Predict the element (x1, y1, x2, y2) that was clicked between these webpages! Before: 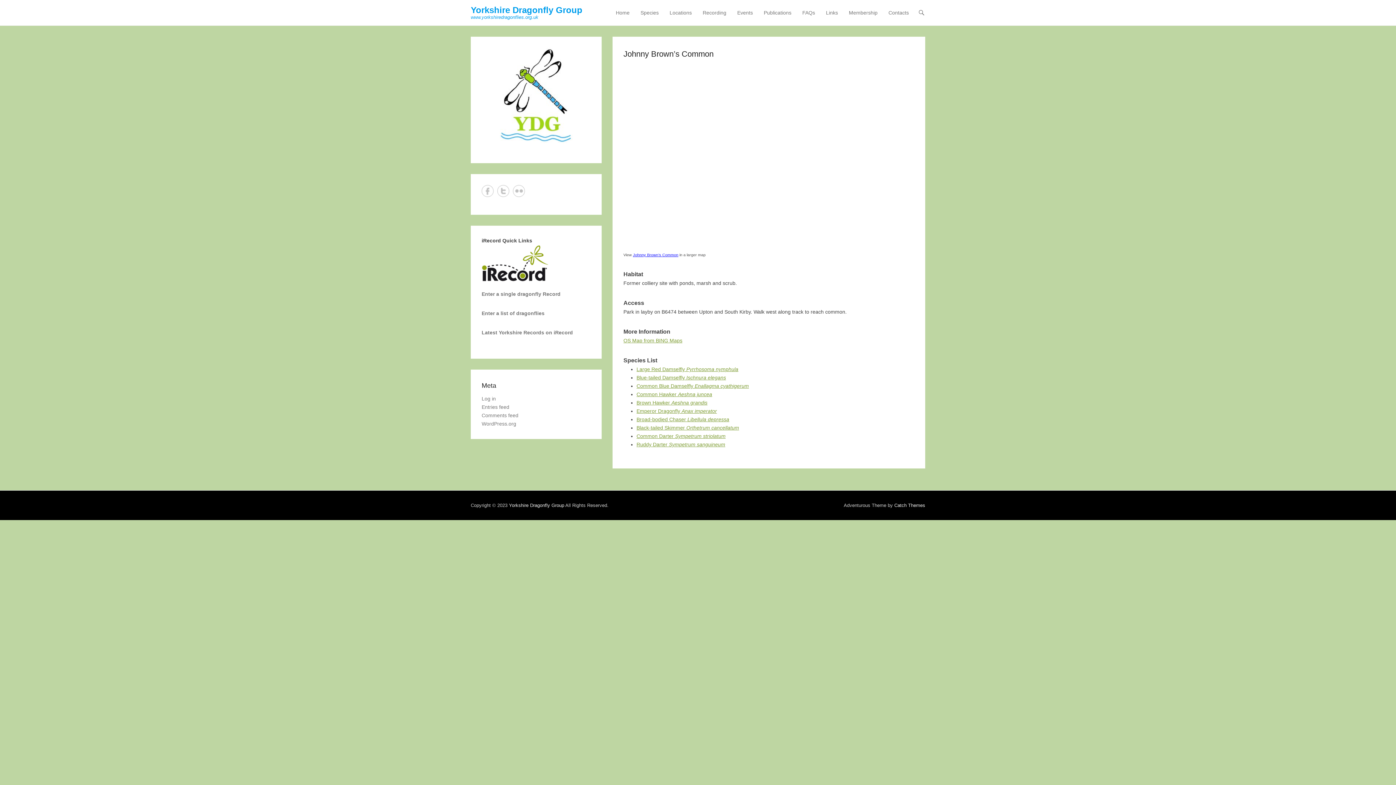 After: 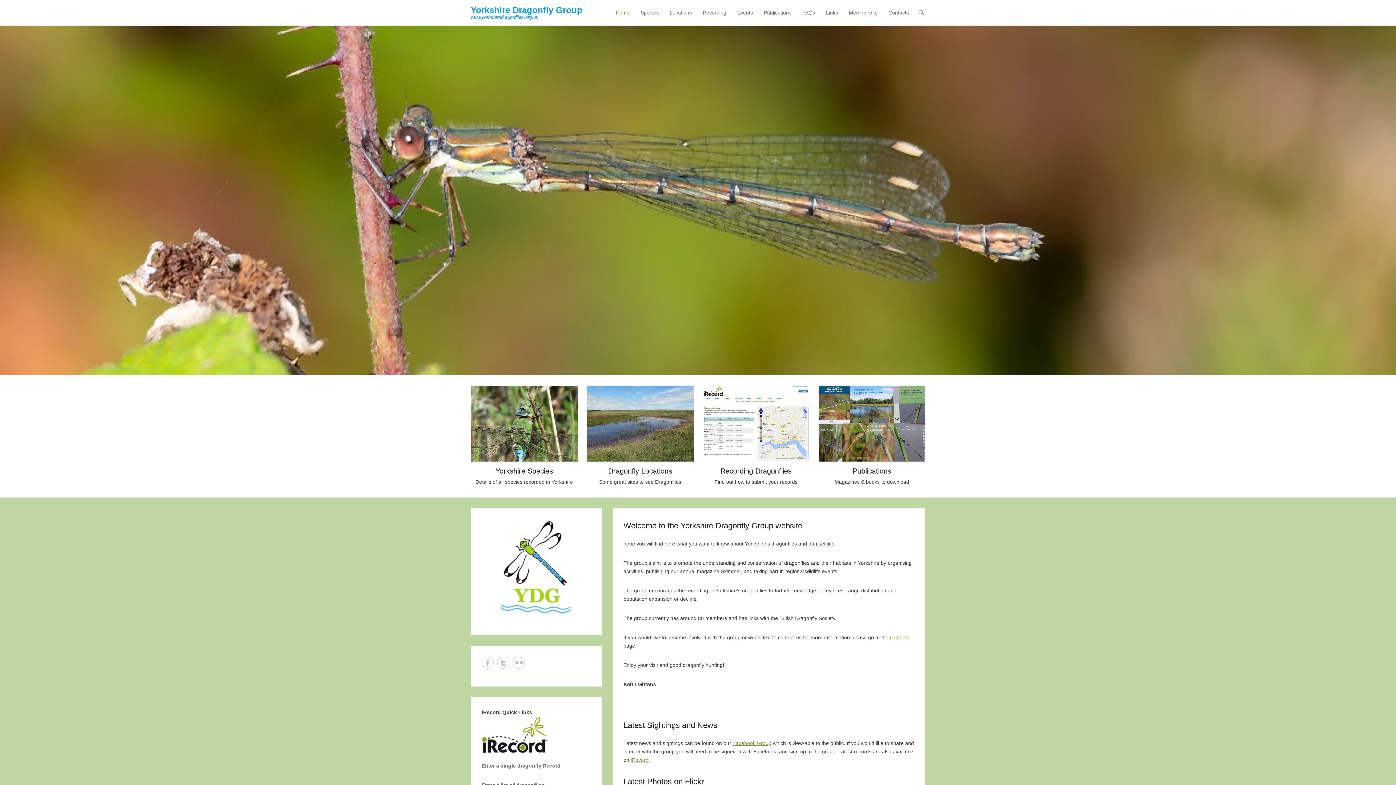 Action: bbox: (509, 502, 564, 508) label: Yorkshire Dragonfly Group